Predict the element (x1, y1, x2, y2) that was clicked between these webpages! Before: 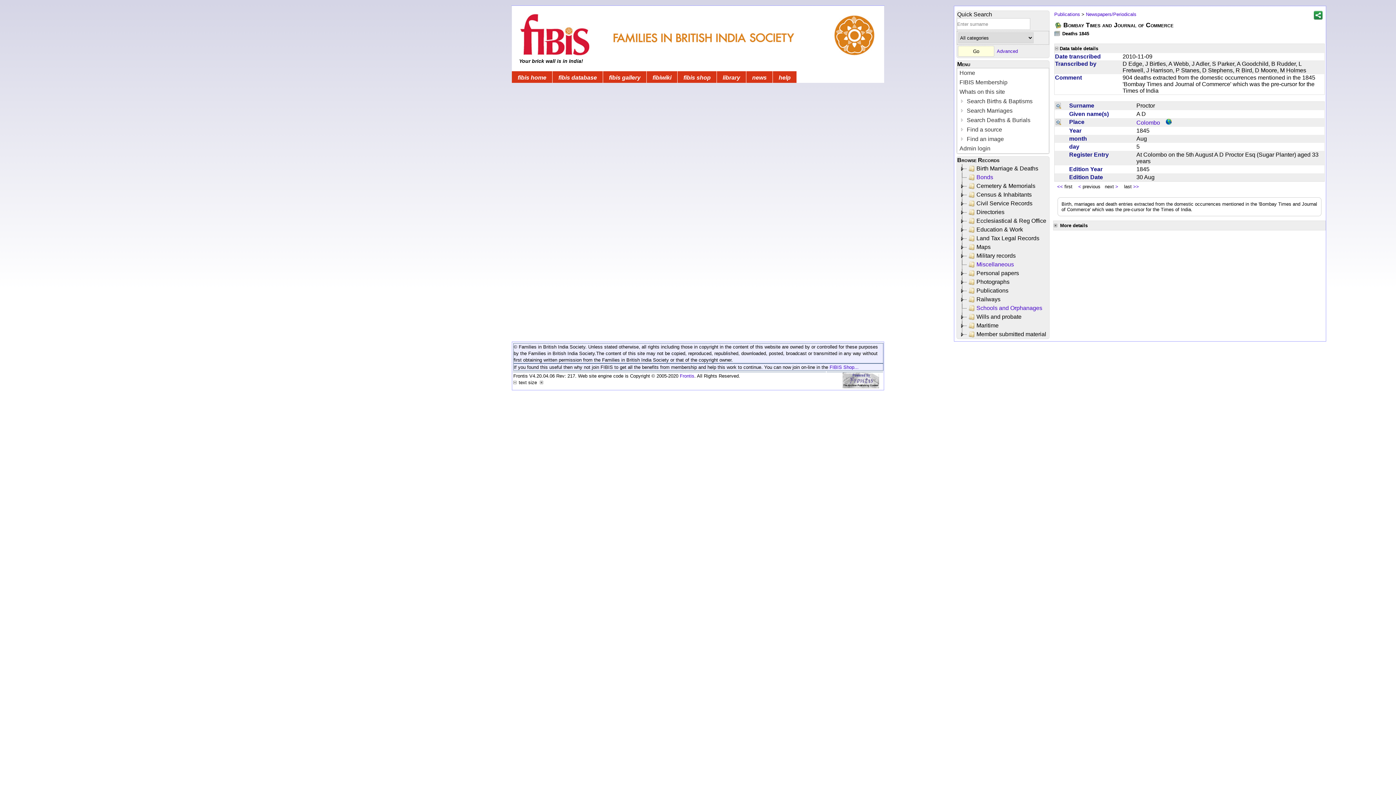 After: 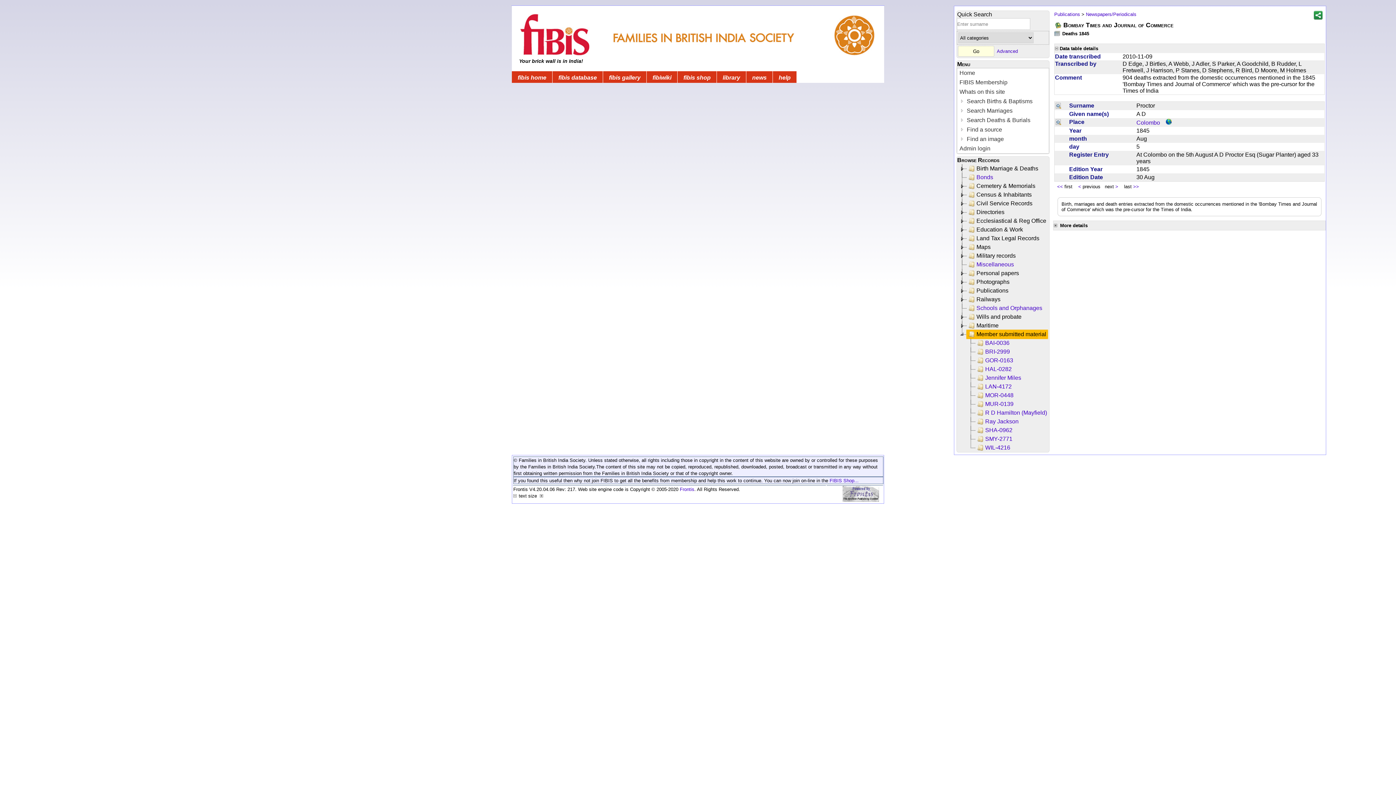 Action: label: Member submitted material bbox: (966, 330, 1048, 338)